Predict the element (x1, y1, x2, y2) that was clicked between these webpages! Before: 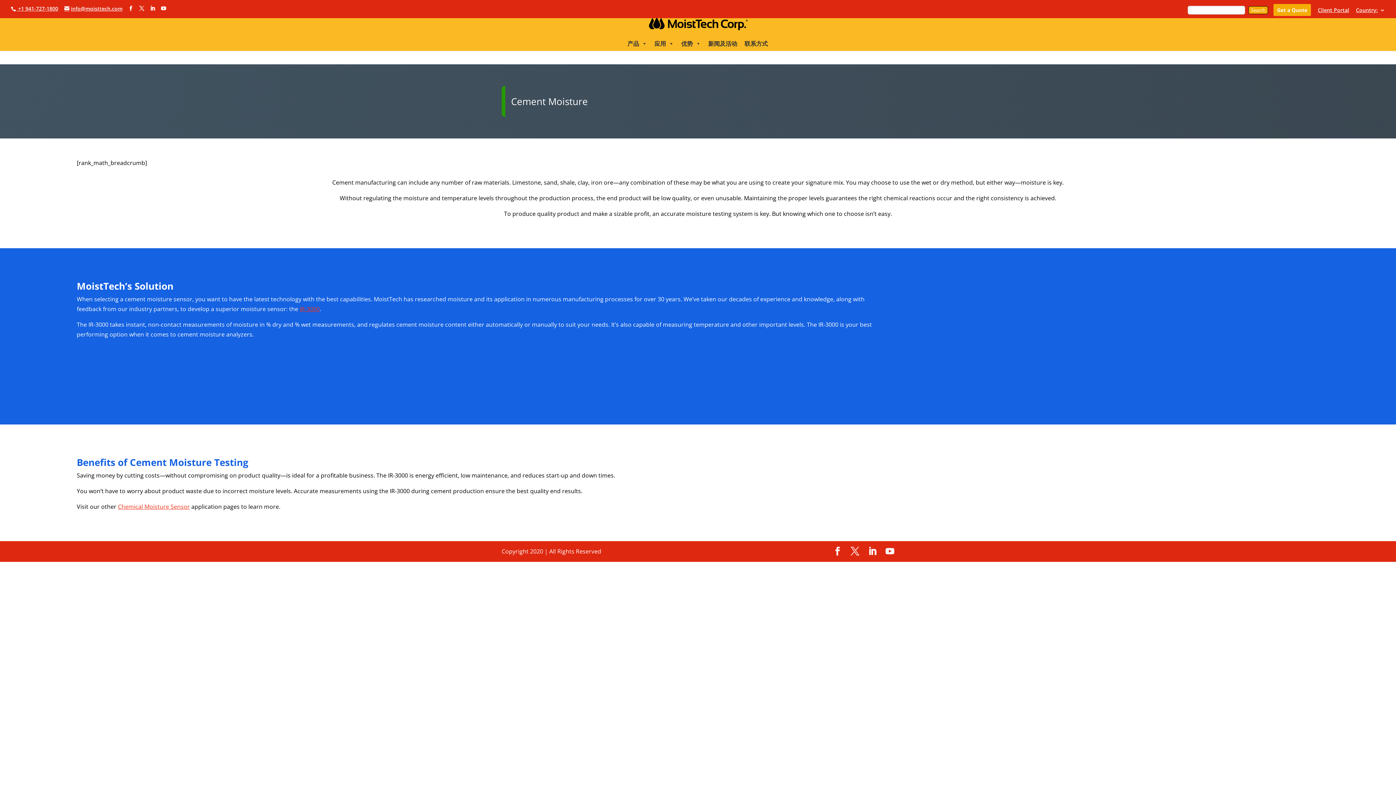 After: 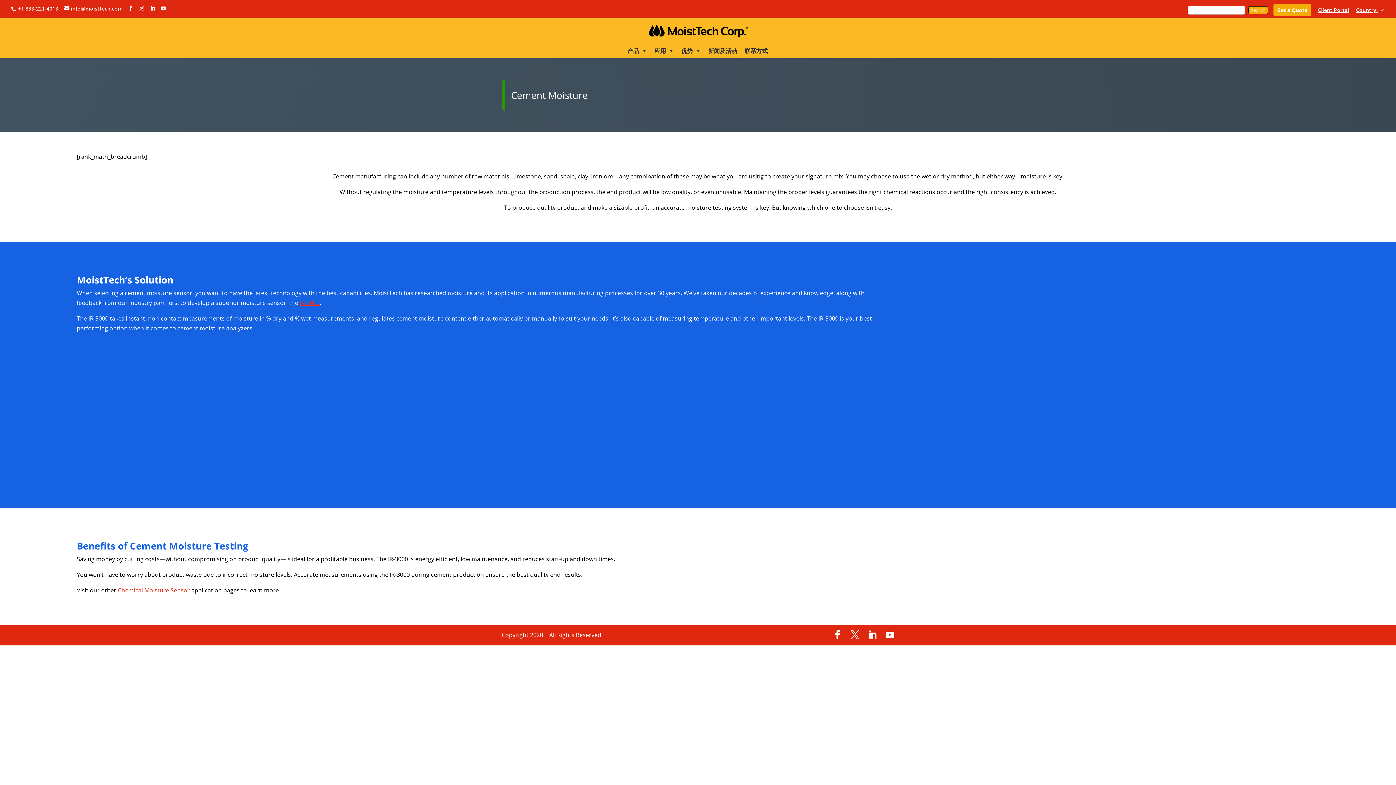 Action: label:  +1 941-727-1800 bbox: (16, 4, 58, 11)